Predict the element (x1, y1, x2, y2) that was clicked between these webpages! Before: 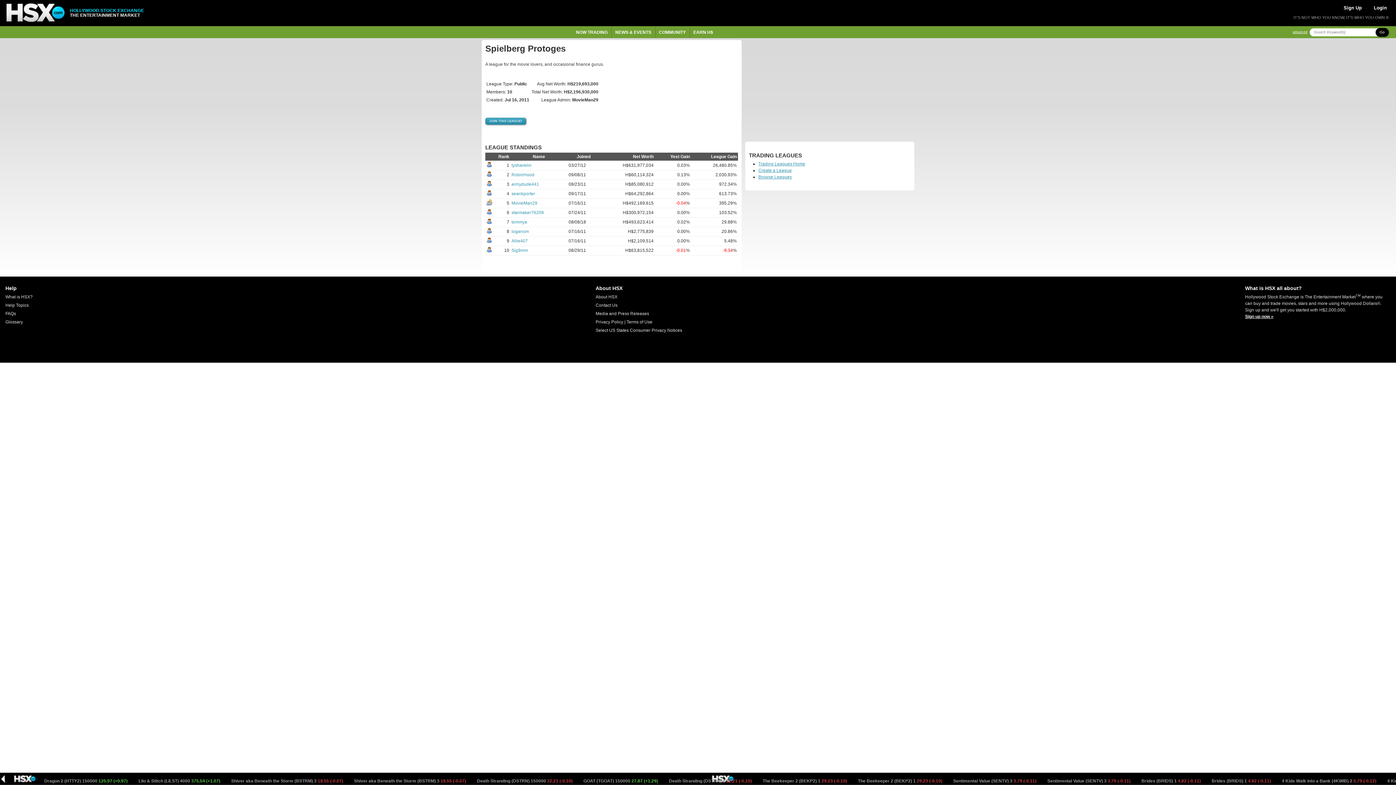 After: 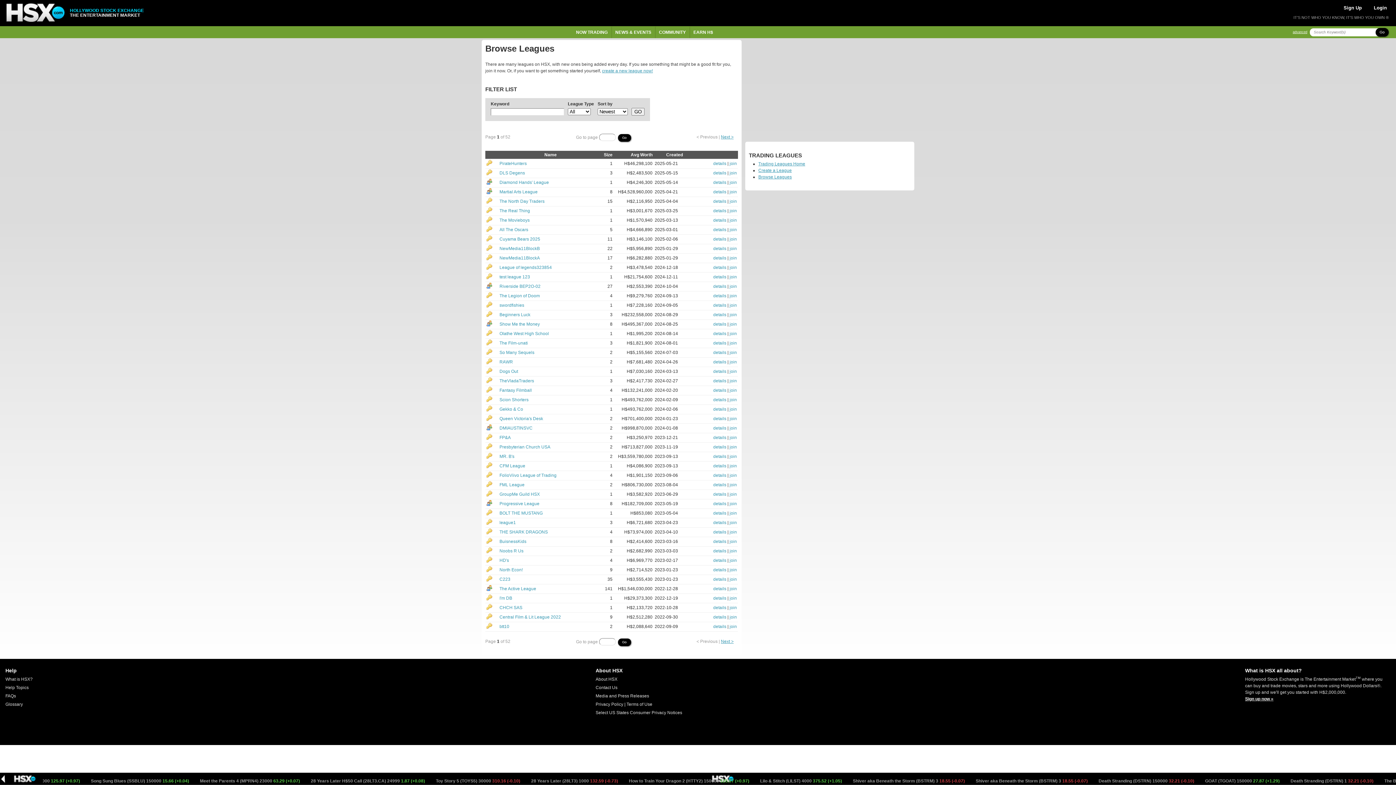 Action: label: Browse Leagues bbox: (758, 174, 792, 179)